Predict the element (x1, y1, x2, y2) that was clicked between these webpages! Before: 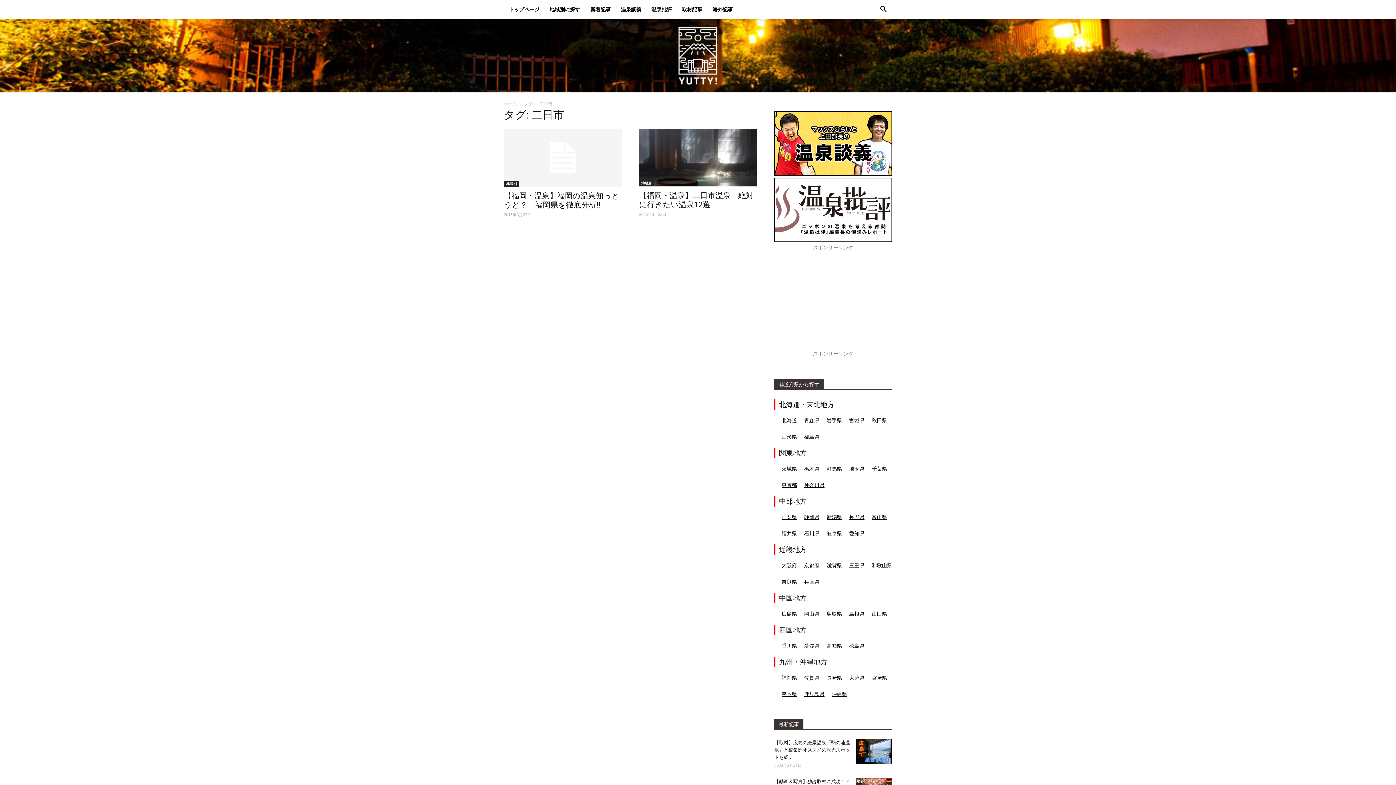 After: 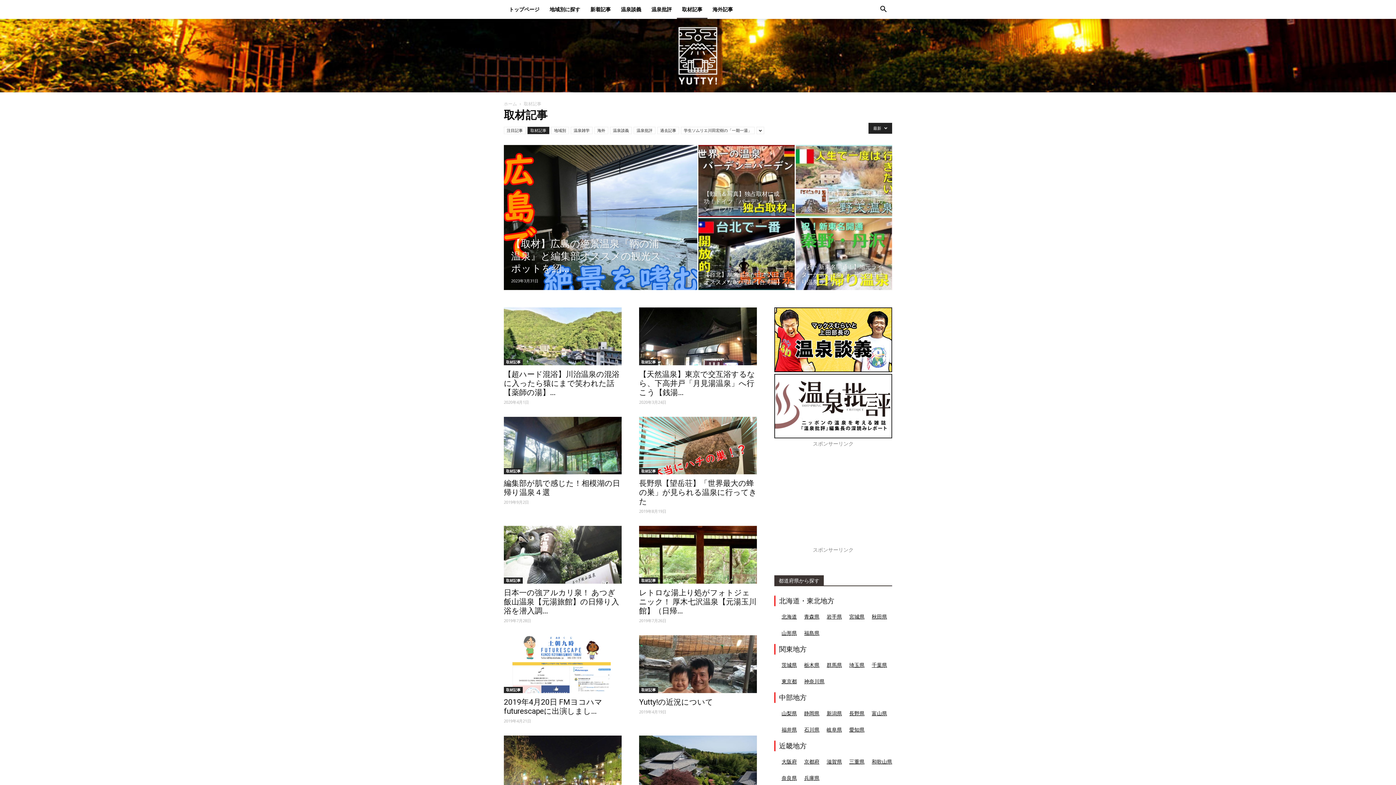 Action: label: 取材記事 bbox: (677, 0, 707, 18)